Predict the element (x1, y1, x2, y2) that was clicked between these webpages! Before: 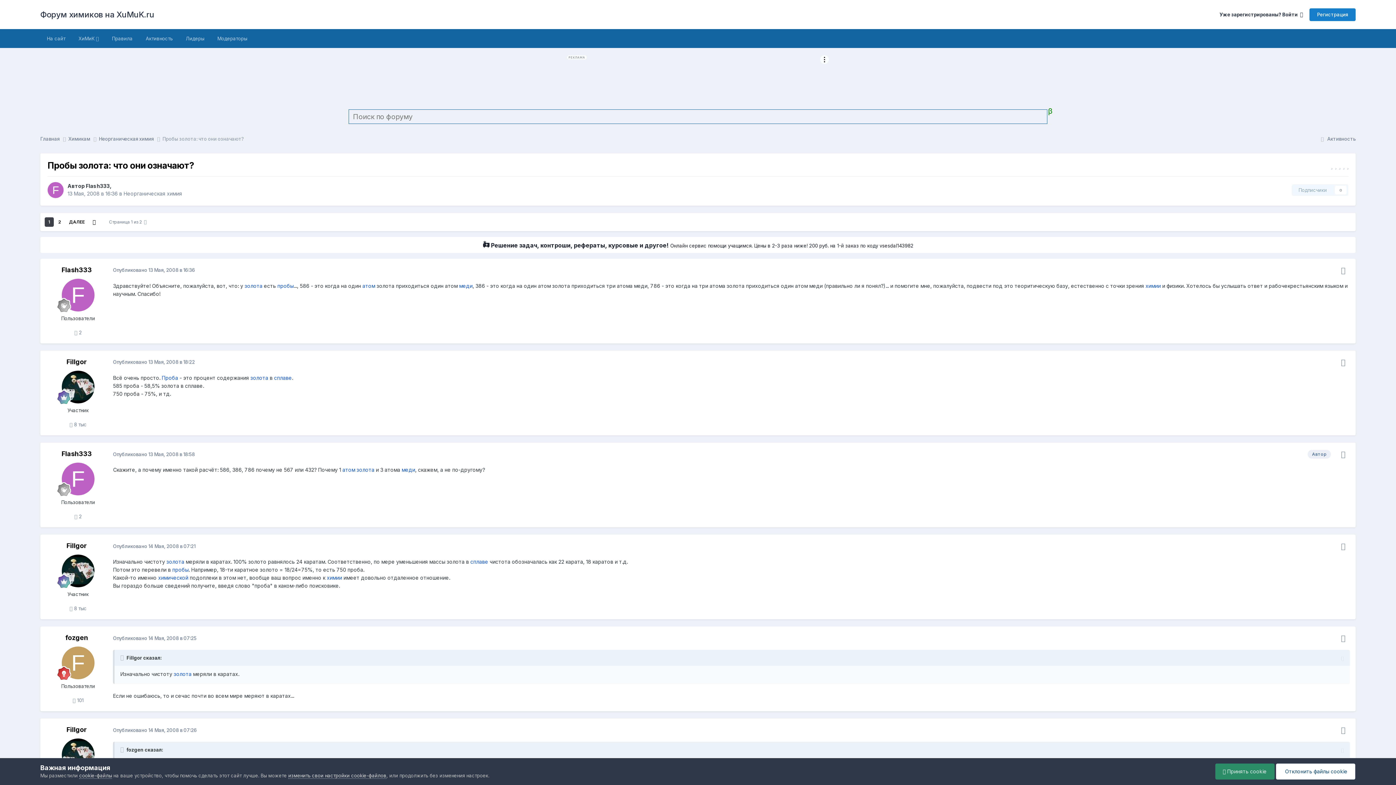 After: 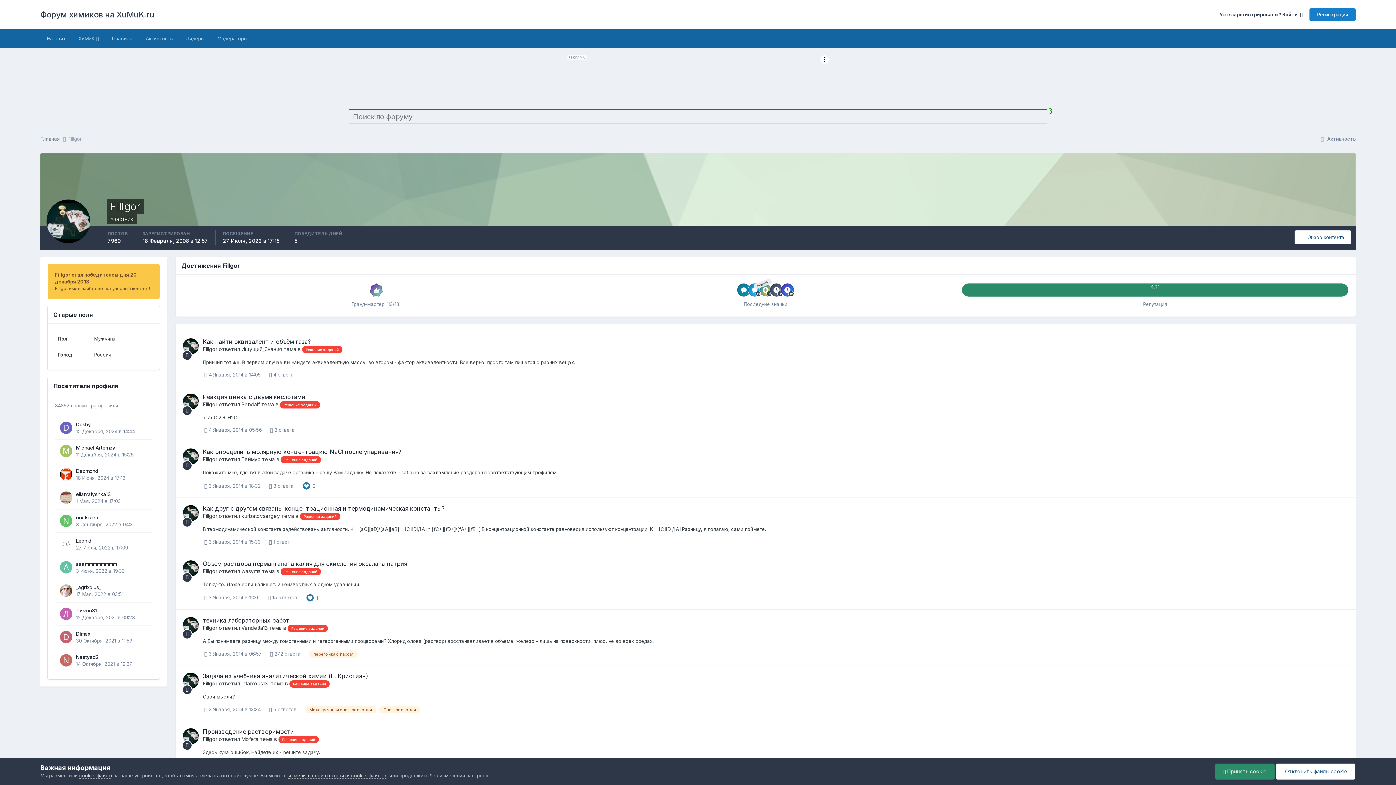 Action: bbox: (66, 726, 86, 733) label: FilIgor